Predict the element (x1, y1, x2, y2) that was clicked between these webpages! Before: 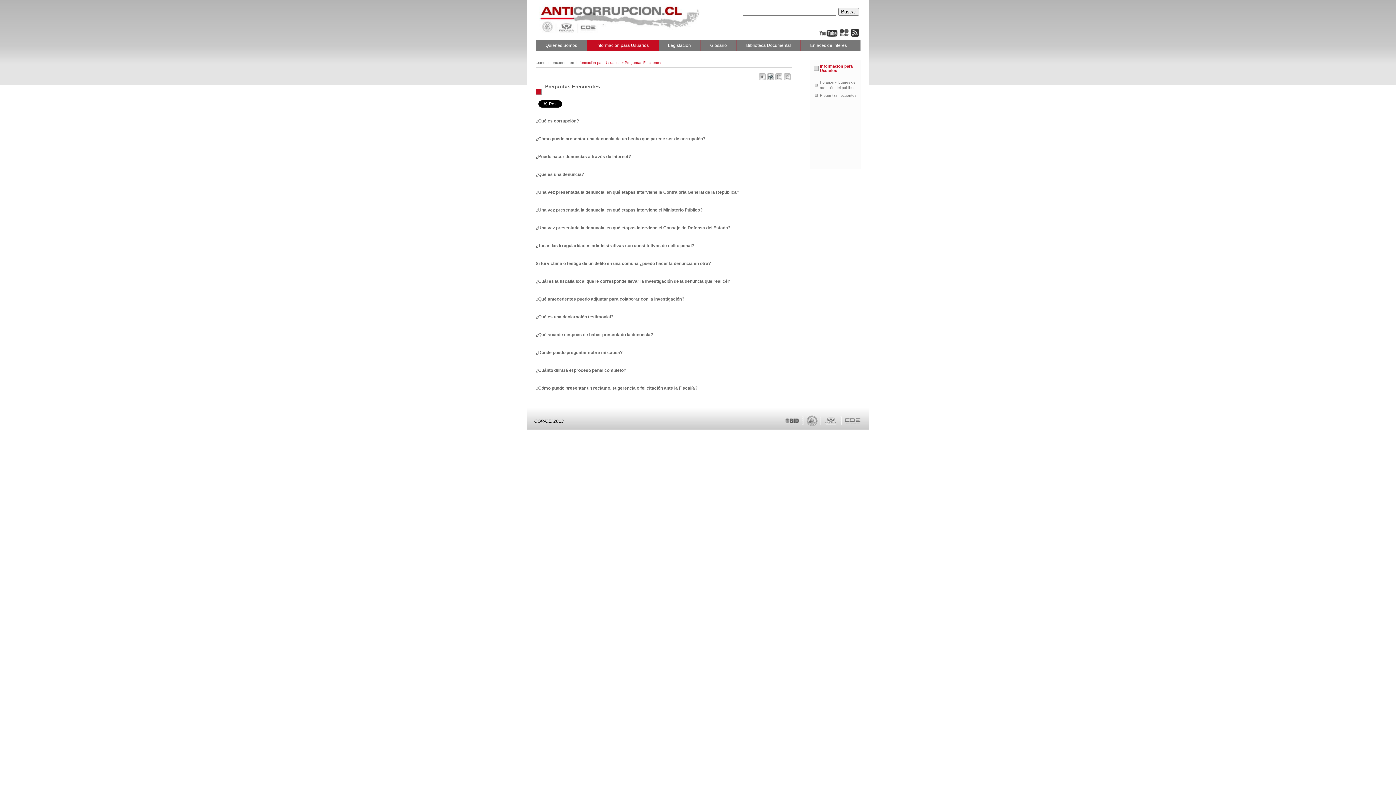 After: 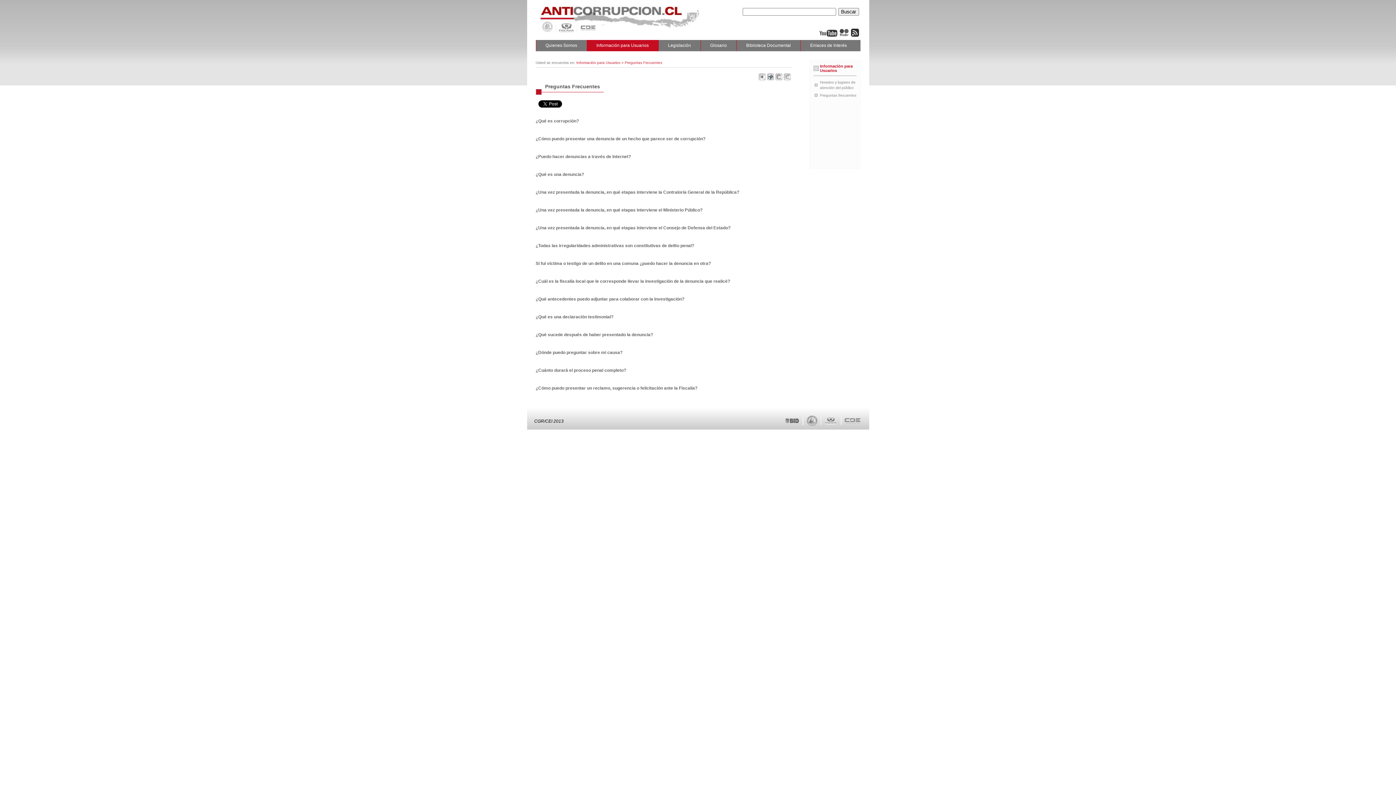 Action: bbox: (839, 26, 848, 34)